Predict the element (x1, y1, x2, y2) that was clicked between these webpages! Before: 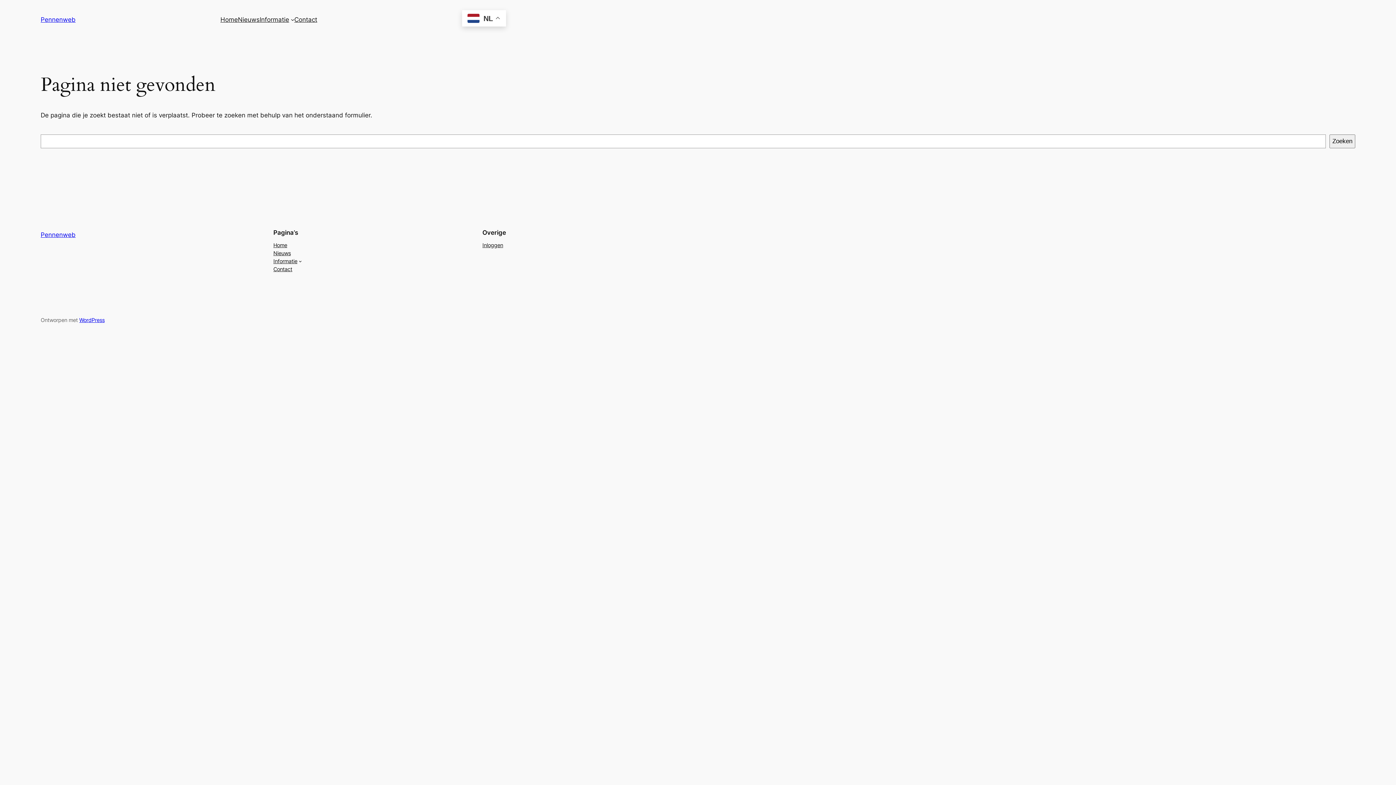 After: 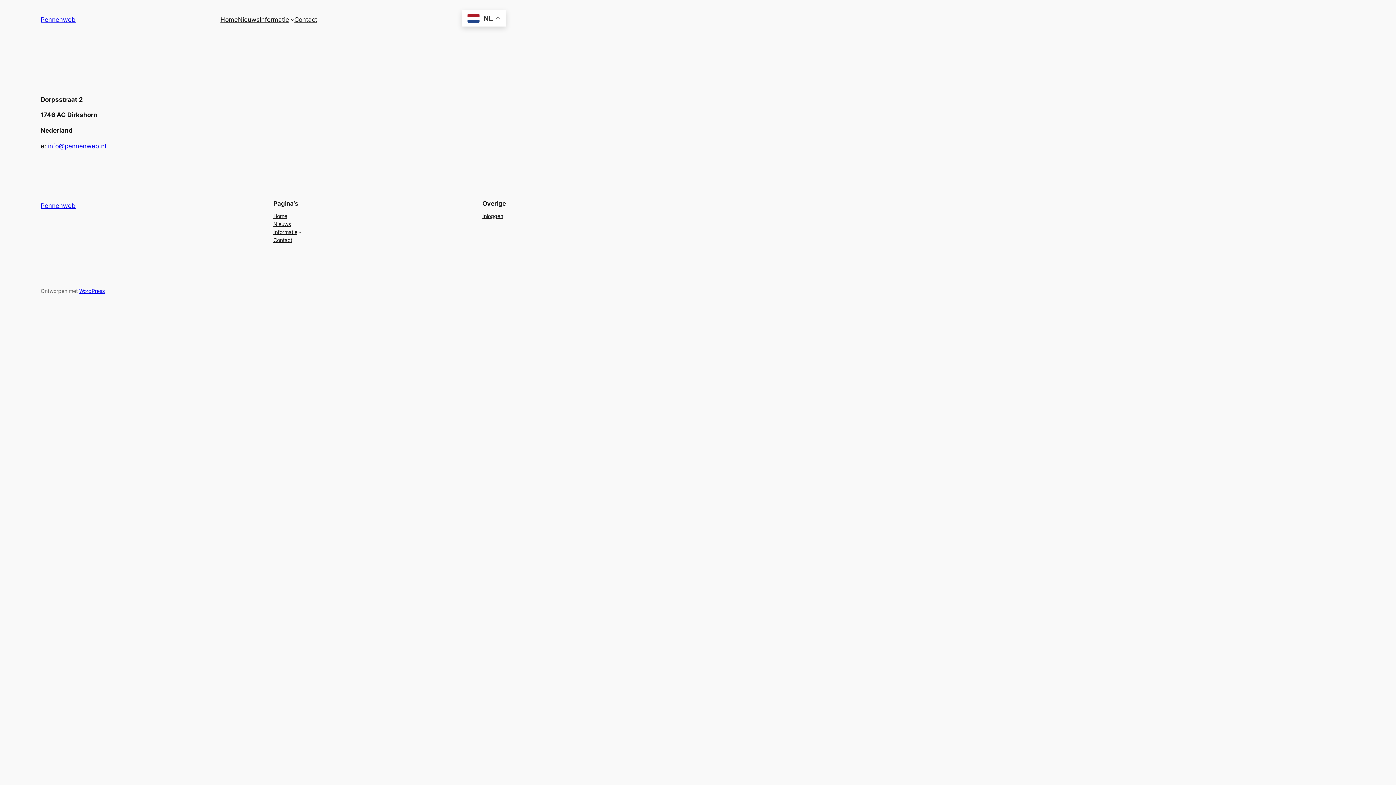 Action: bbox: (294, 14, 317, 24) label: Contact